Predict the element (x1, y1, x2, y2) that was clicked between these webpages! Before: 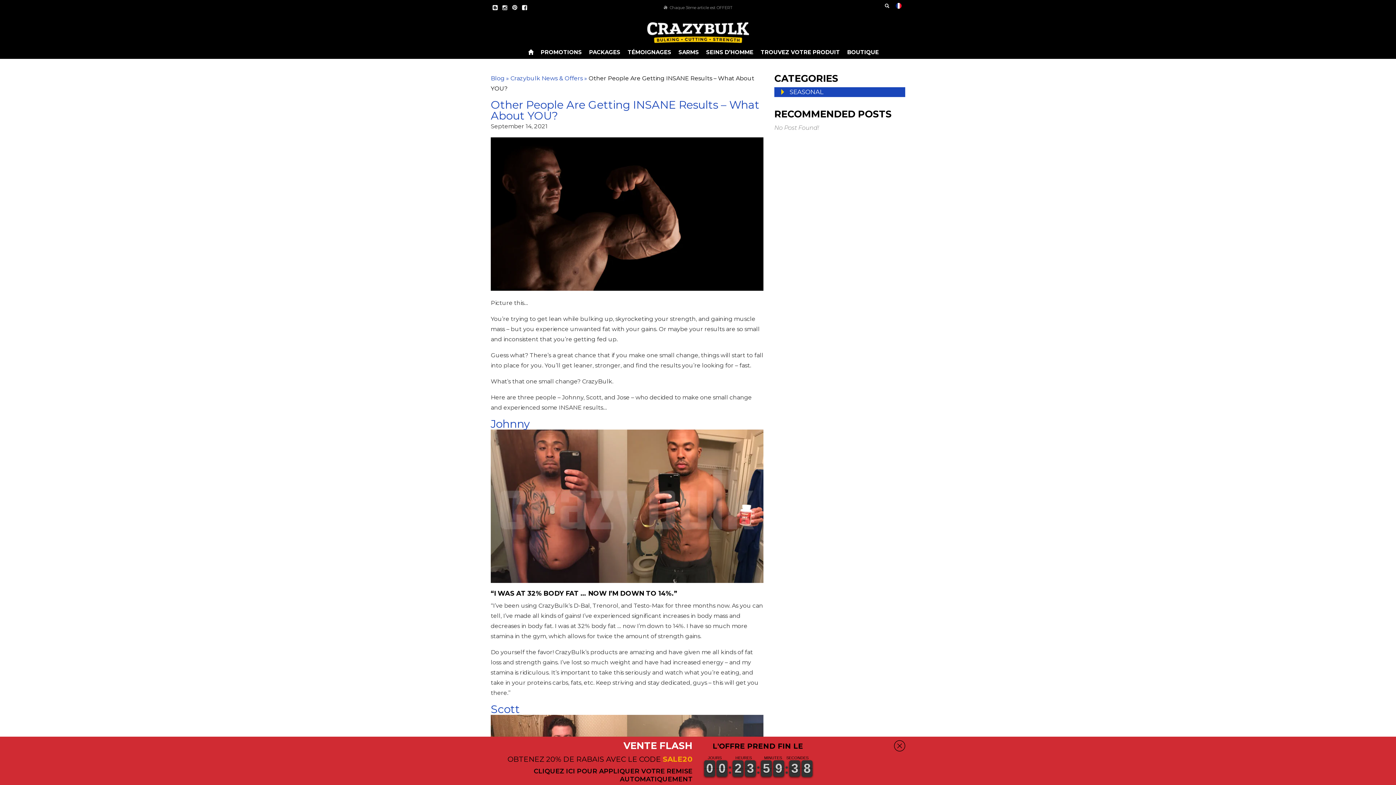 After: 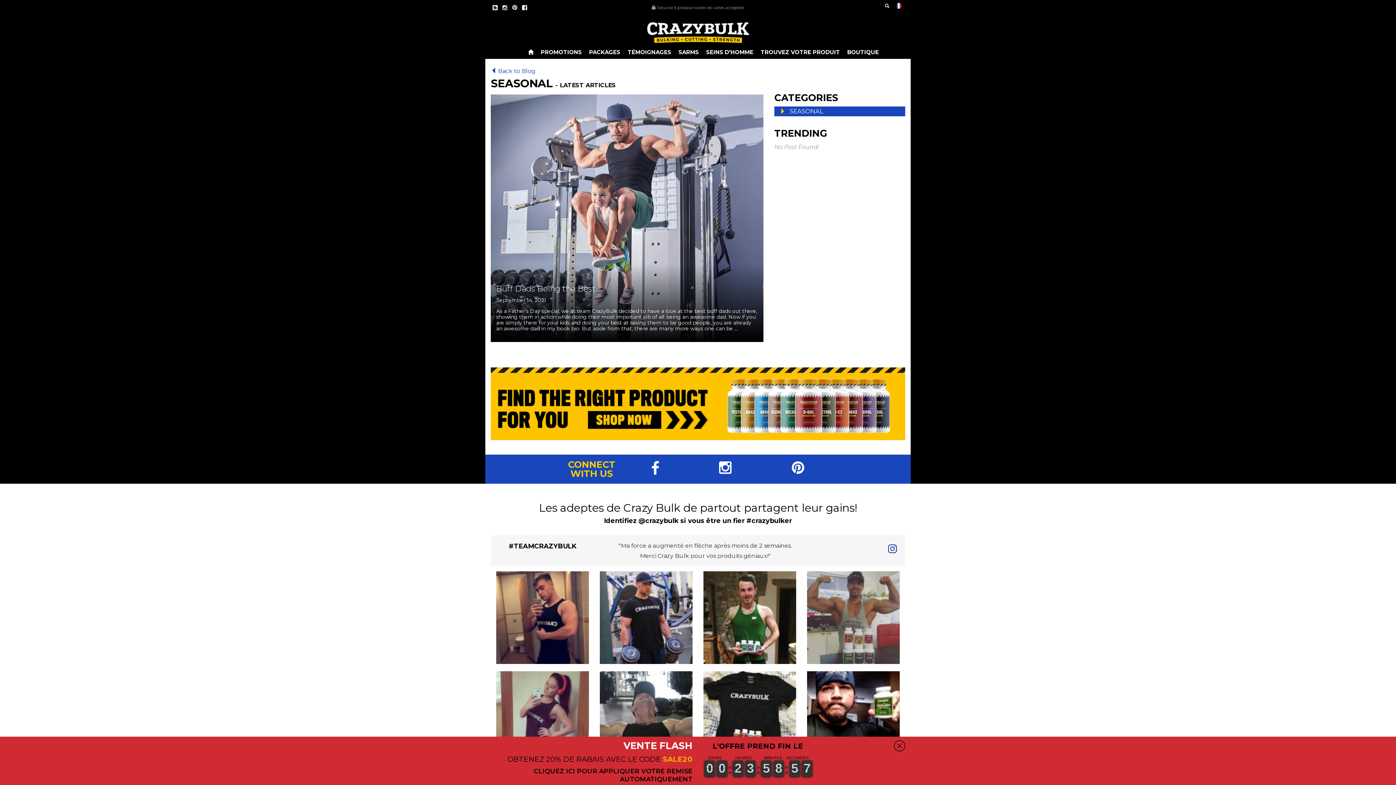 Action: label: SEASONAL bbox: (780, 89, 910, 95)